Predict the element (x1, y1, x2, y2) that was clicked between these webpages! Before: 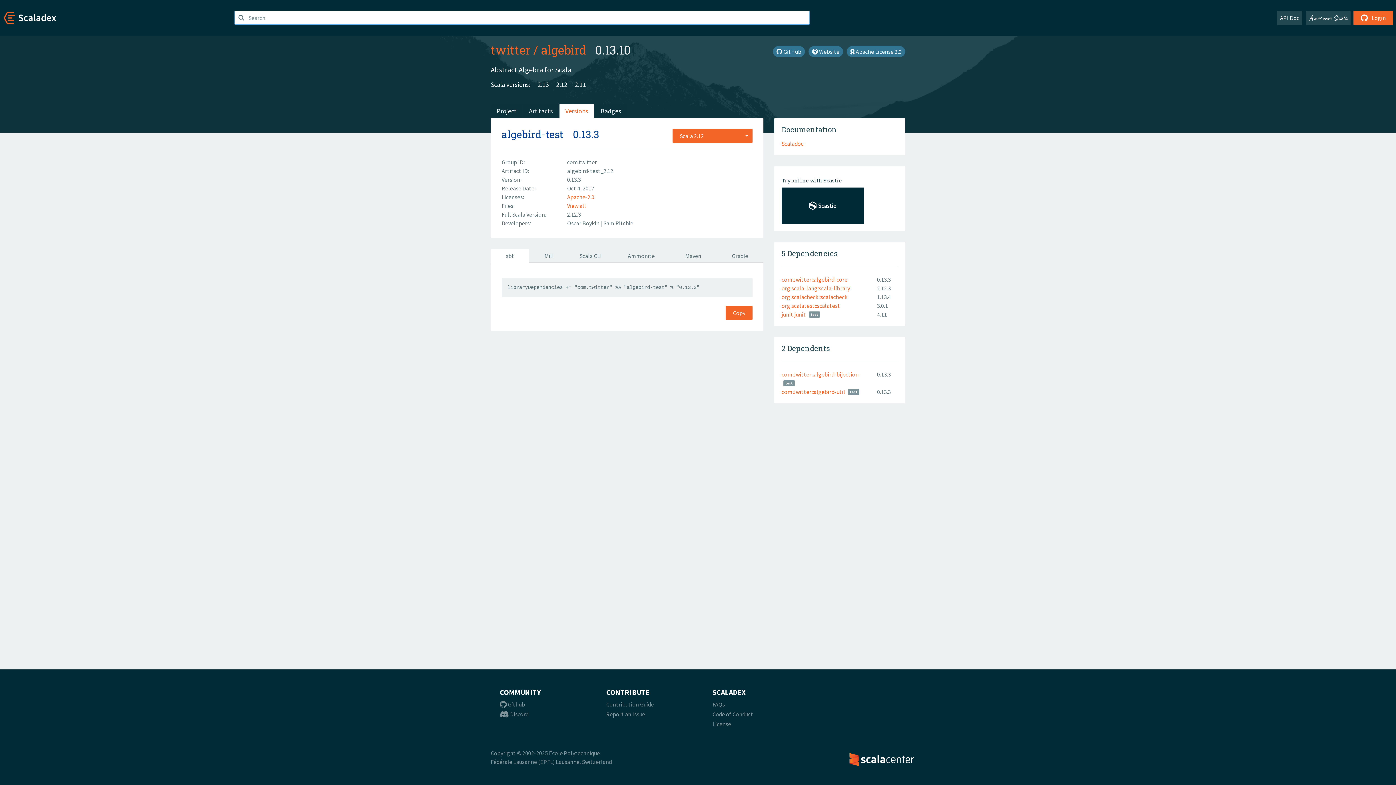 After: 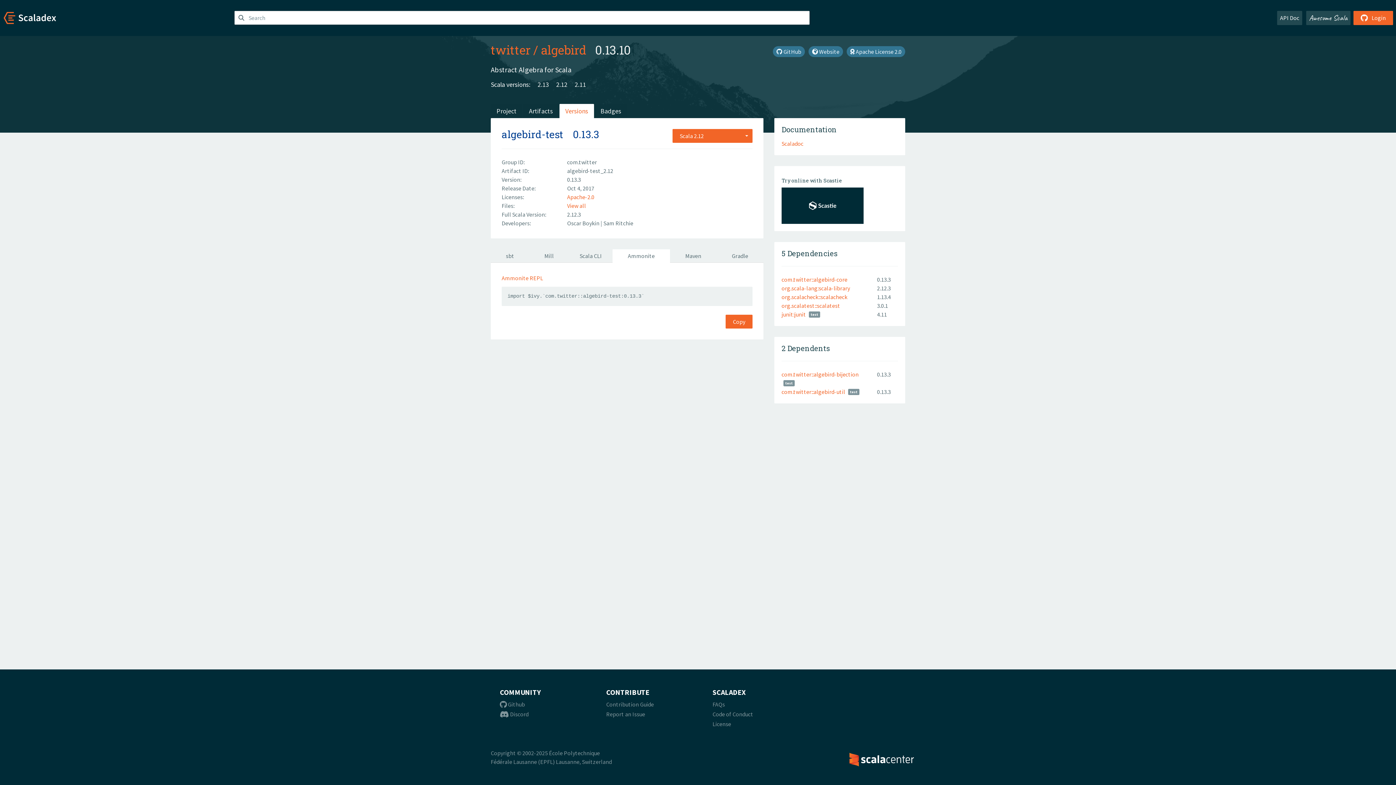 Action: label: Ammonite bbox: (612, 249, 670, 262)